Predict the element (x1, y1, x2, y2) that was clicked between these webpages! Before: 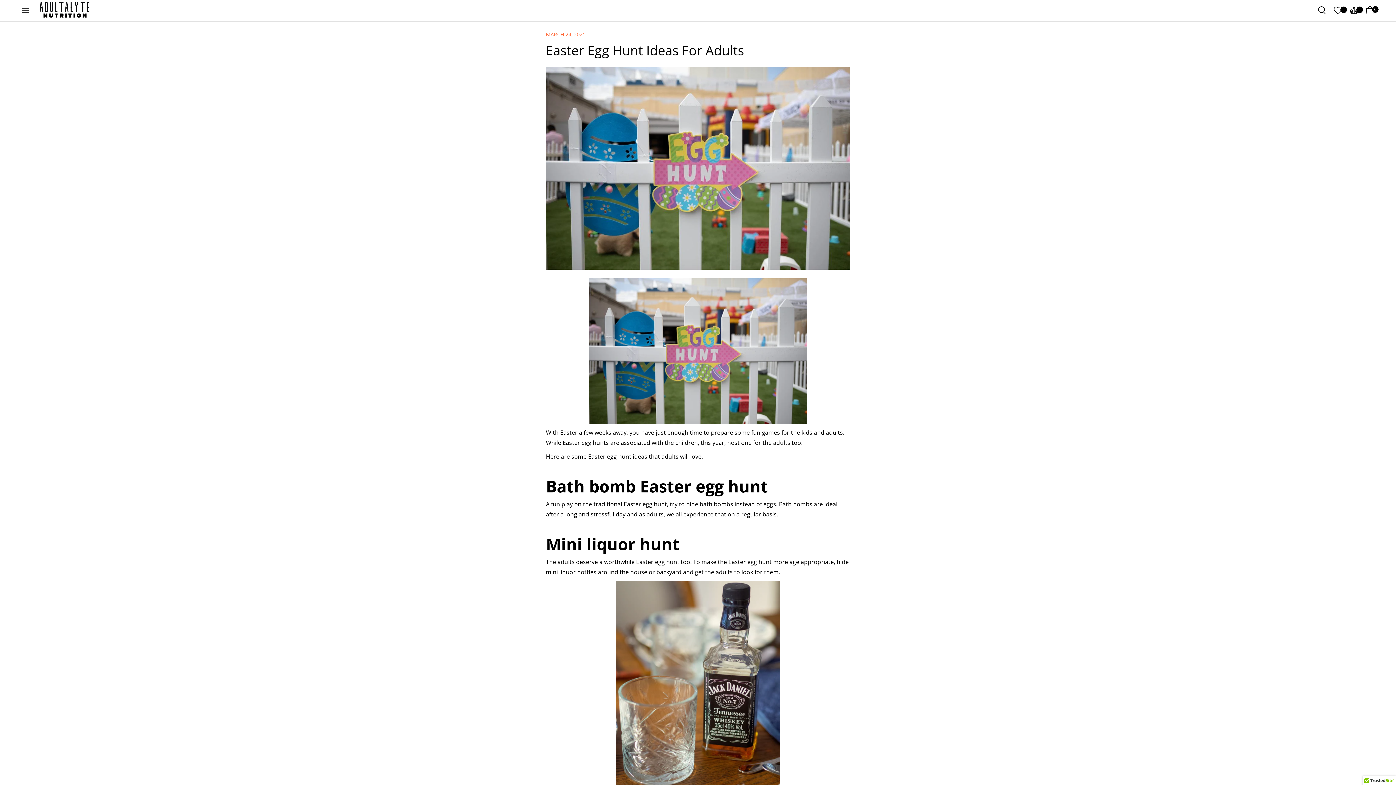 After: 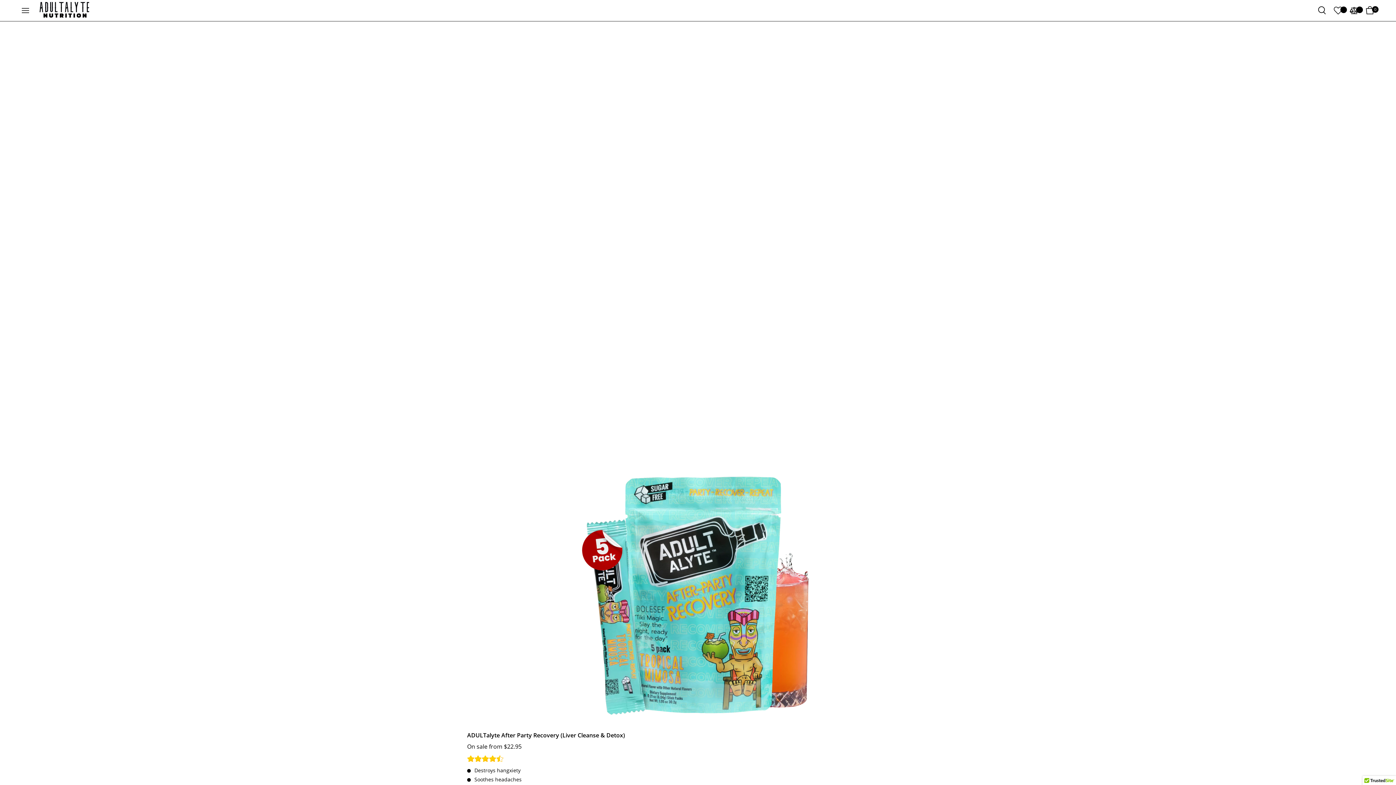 Action: bbox: (36, 0, 92, 20)